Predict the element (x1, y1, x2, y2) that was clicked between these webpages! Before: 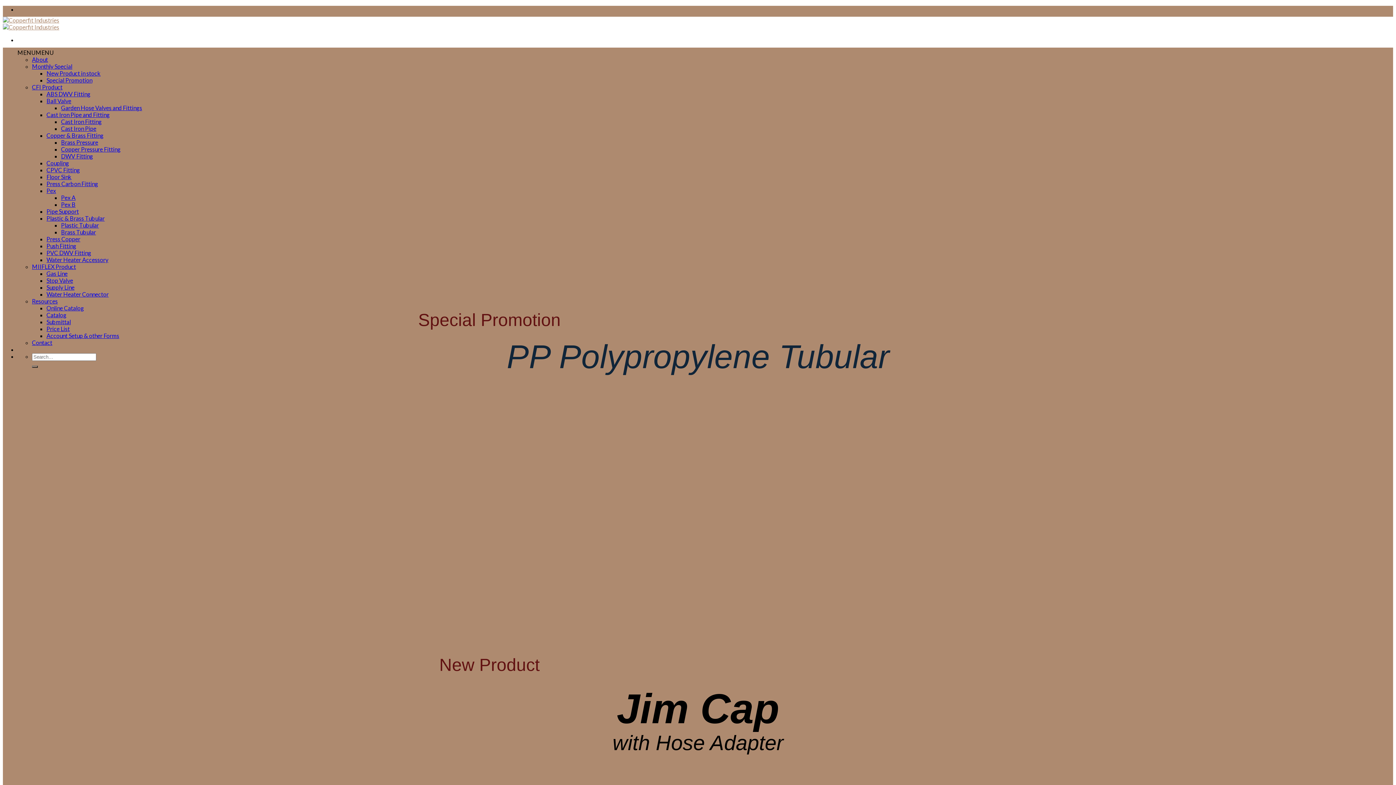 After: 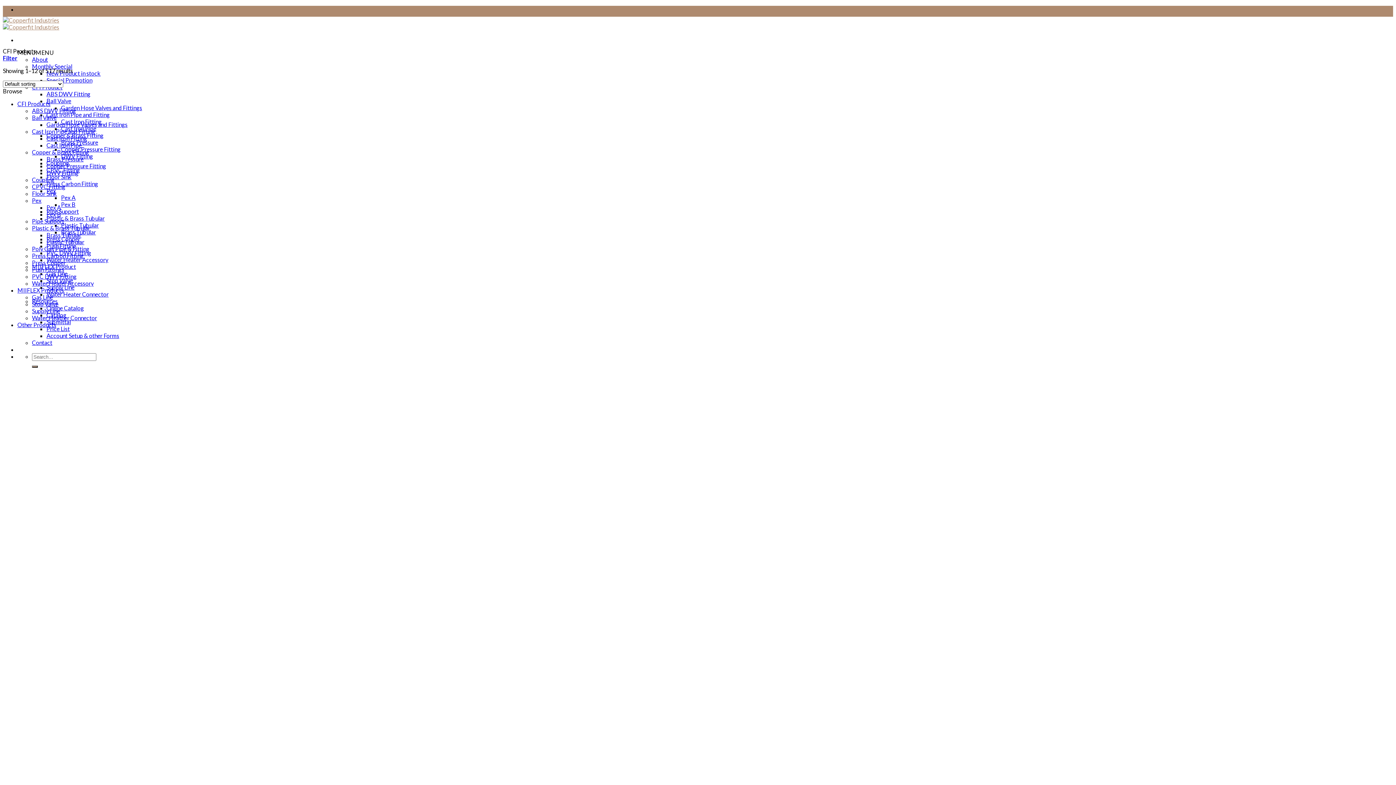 Action: bbox: (32, 83, 62, 90) label: CFI Product